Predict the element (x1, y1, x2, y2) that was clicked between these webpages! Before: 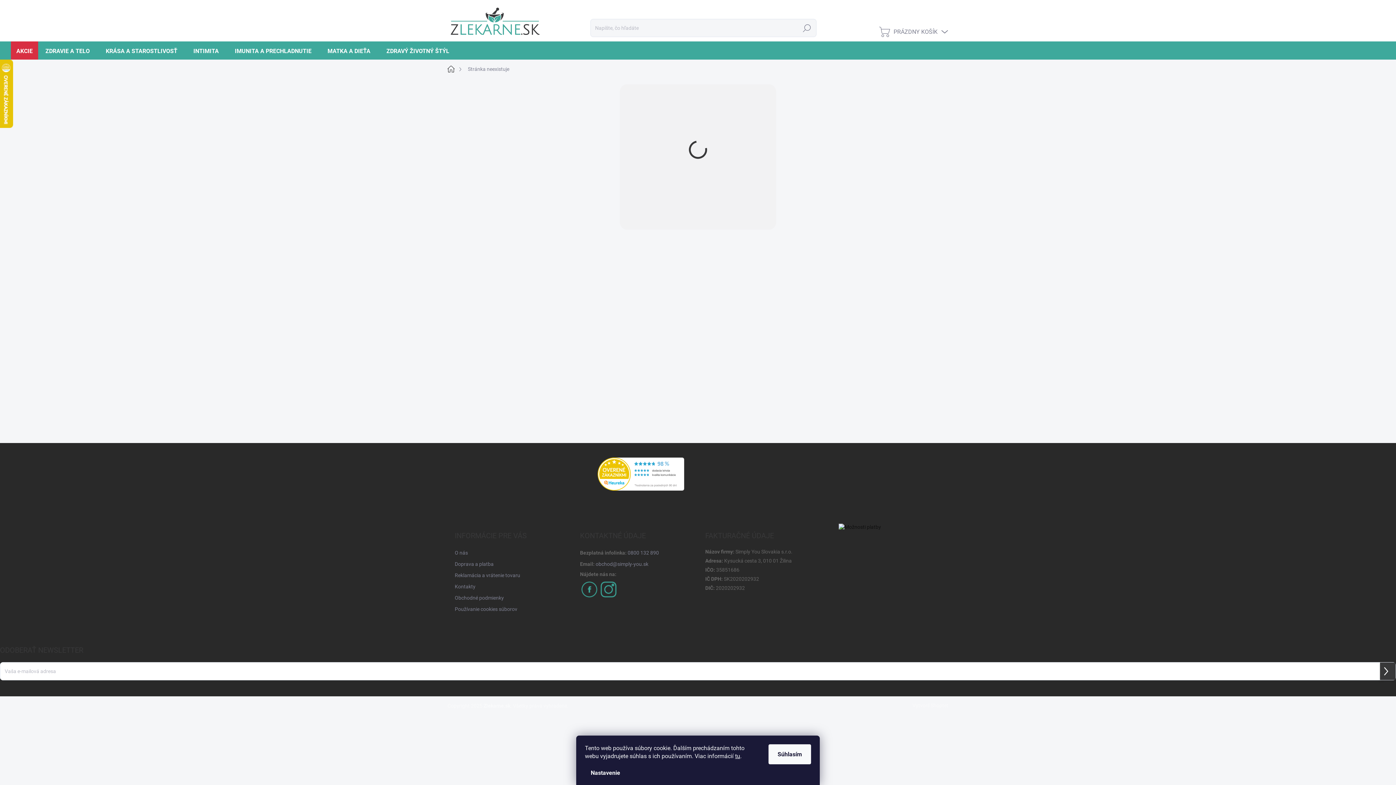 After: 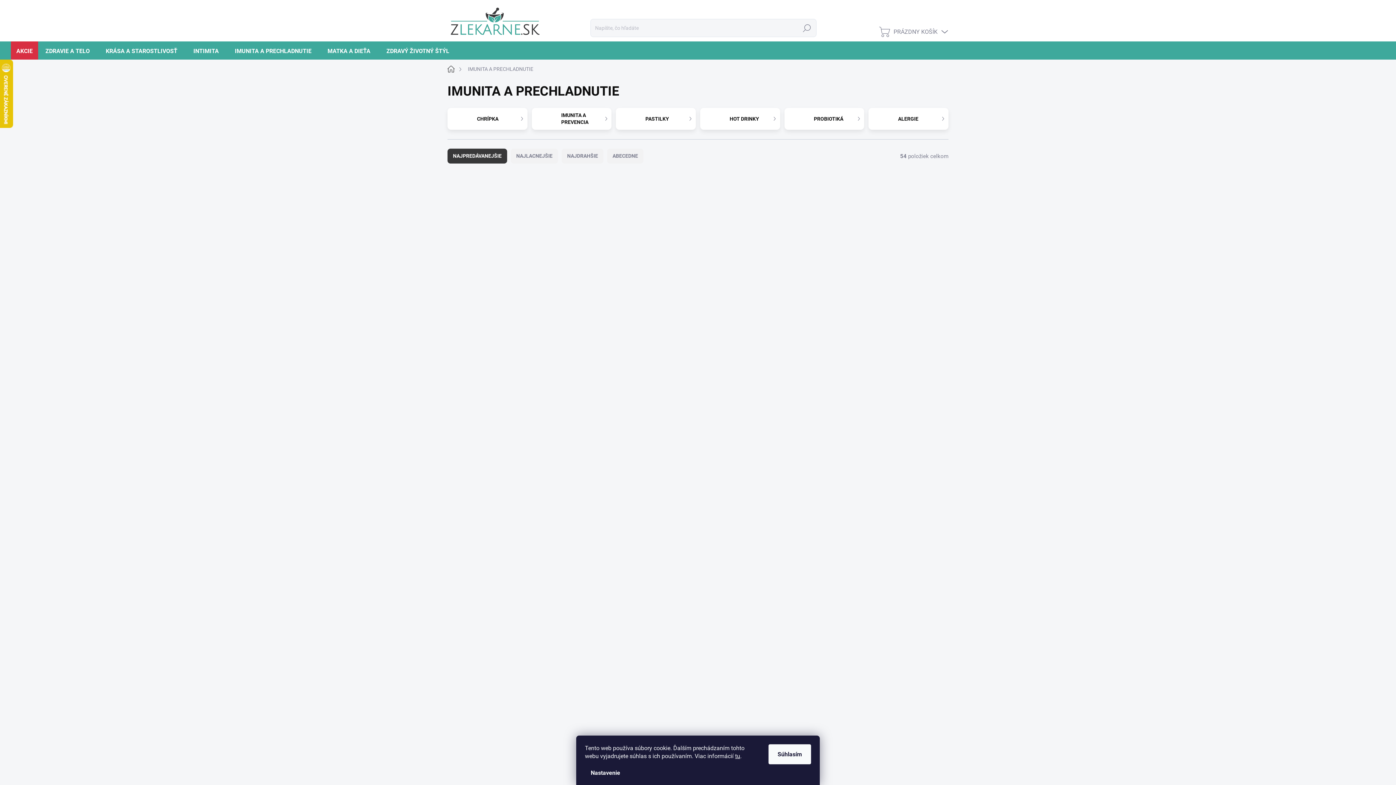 Action: label: IMUNITA A PRECHLADNUTIE bbox: (227, 41, 320, 60)